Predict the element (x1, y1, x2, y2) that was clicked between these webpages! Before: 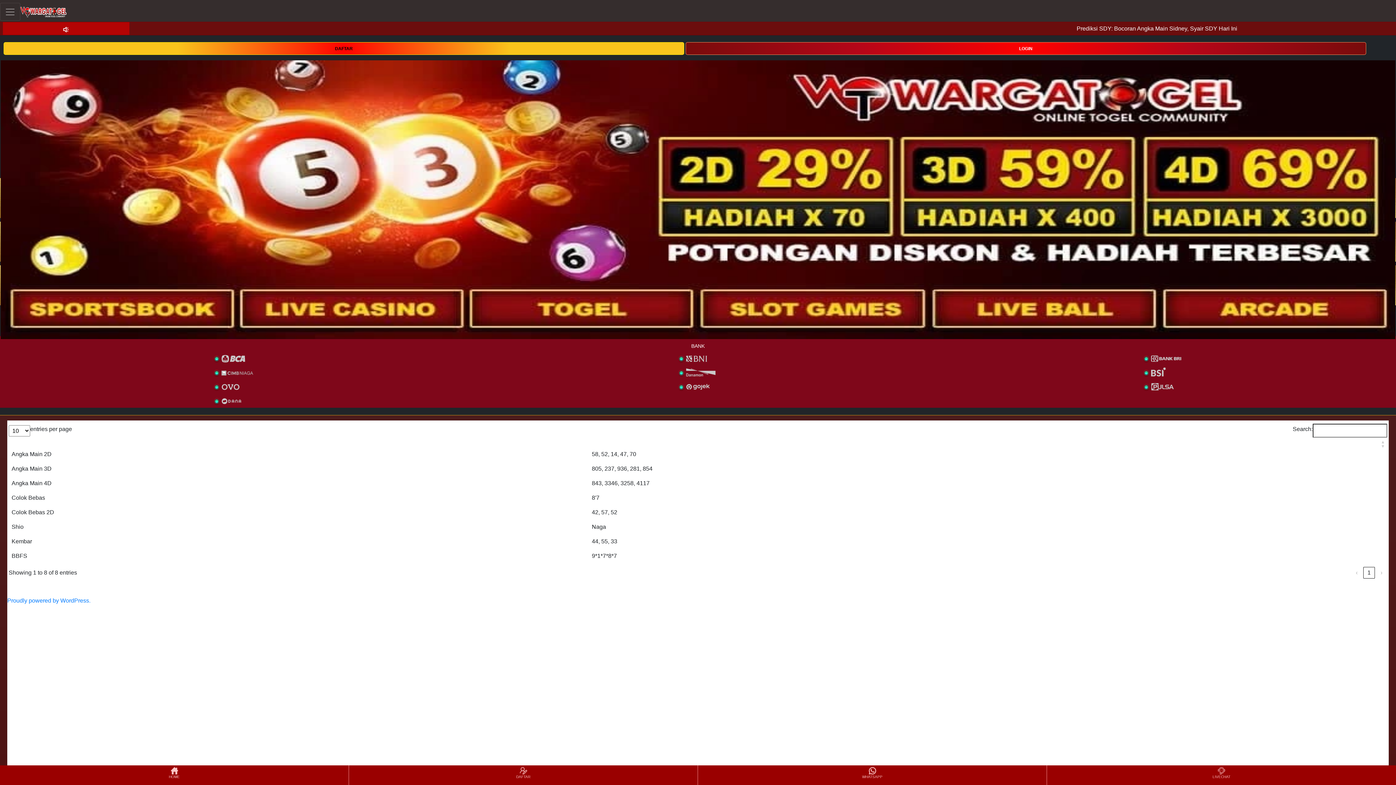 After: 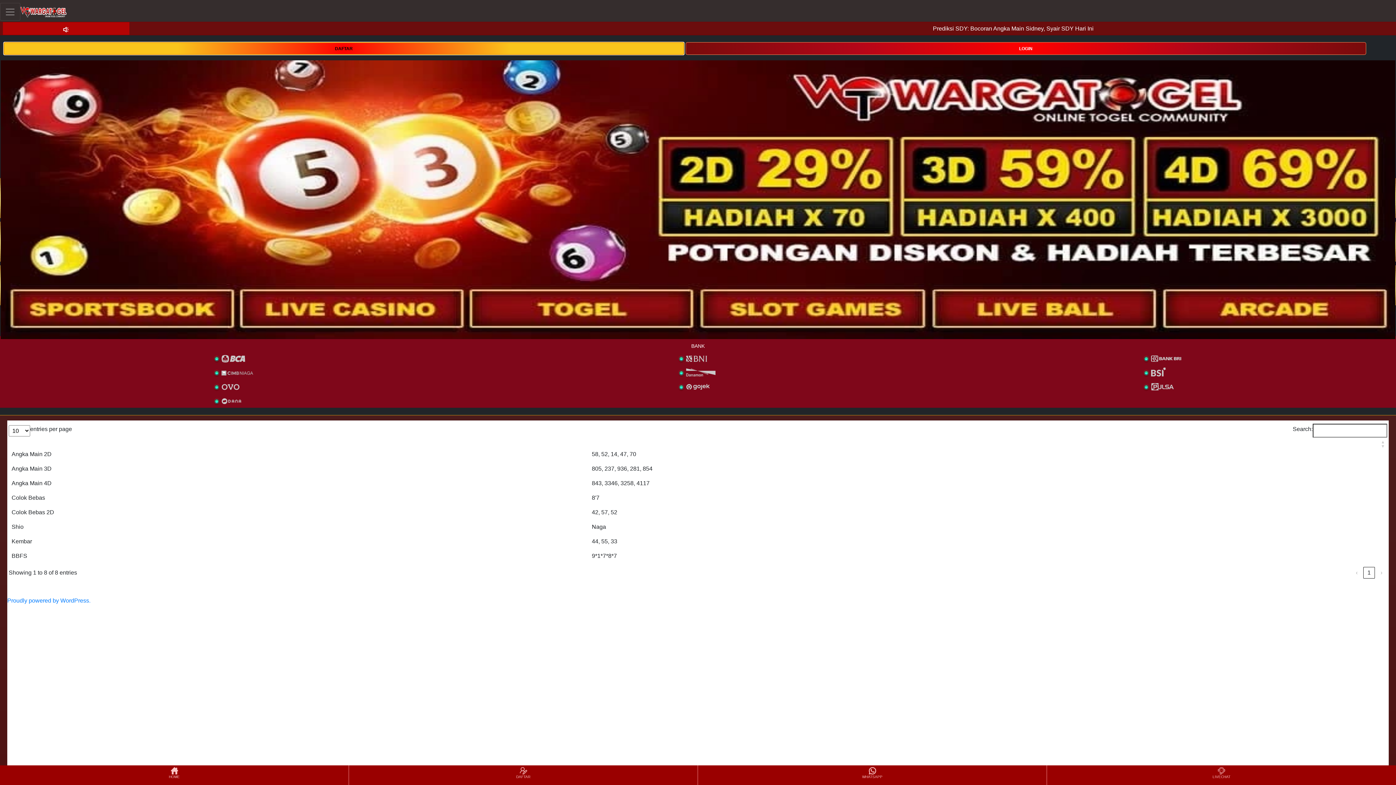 Action: label: DAFTAR bbox: (3, 44, 684, 51)